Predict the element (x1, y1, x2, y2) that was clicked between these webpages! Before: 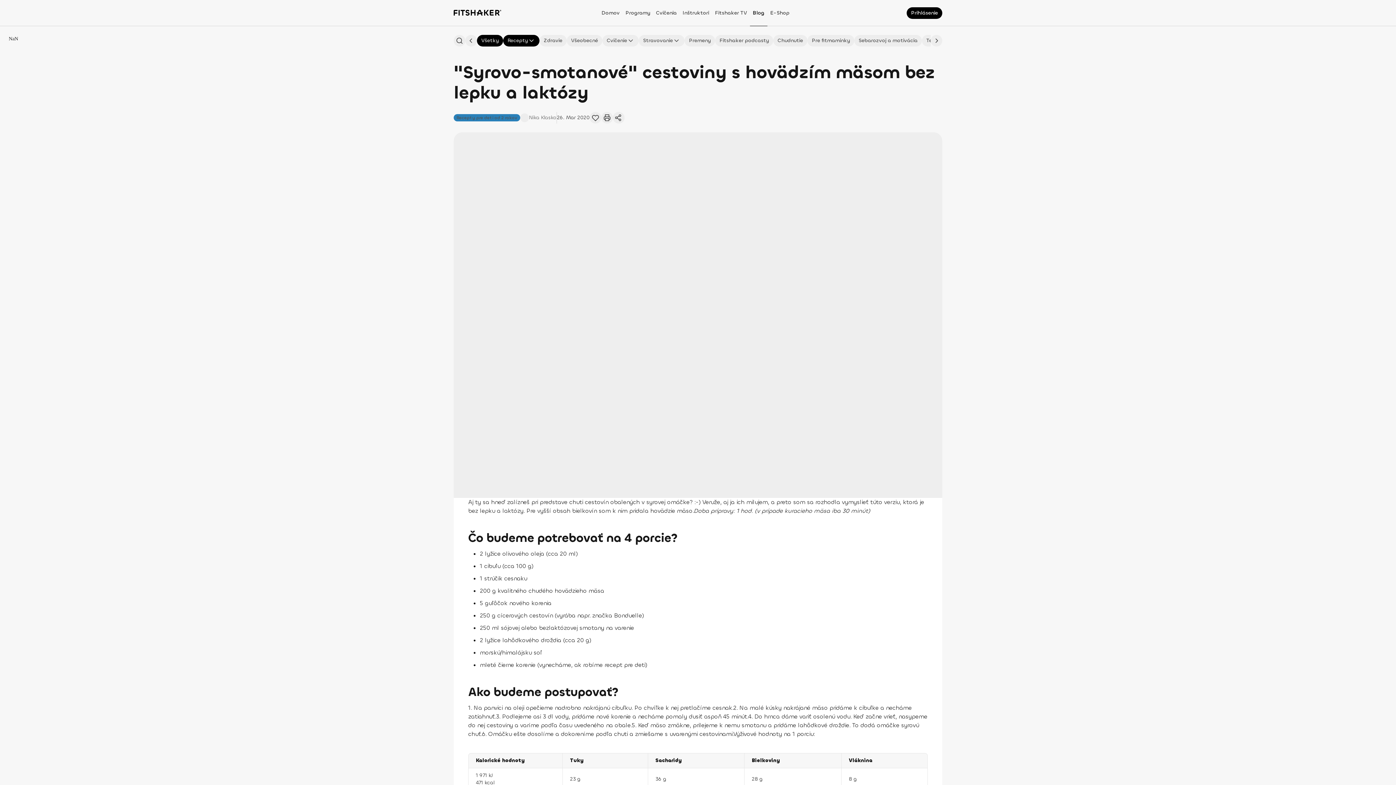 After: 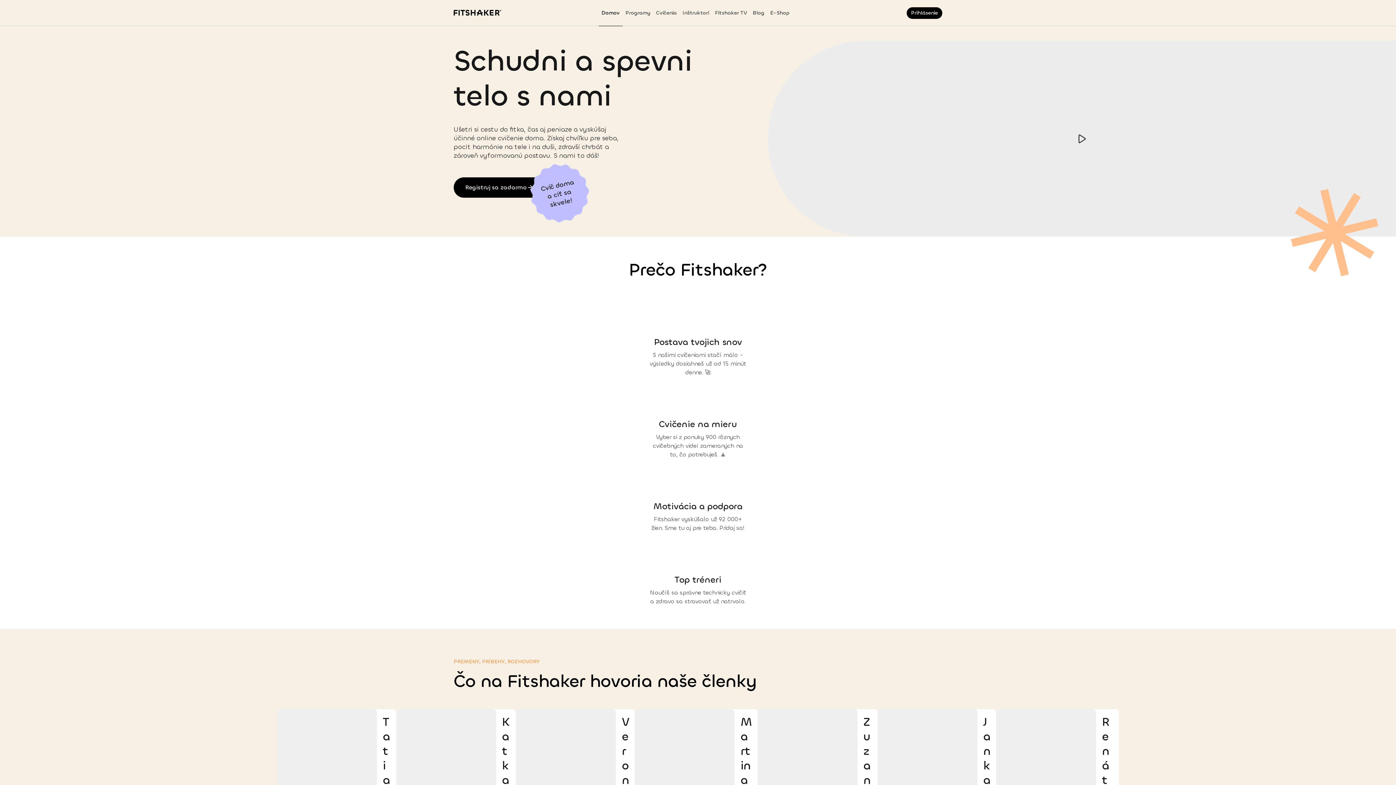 Action: label: Domov bbox: (598, 0, 622, 26)